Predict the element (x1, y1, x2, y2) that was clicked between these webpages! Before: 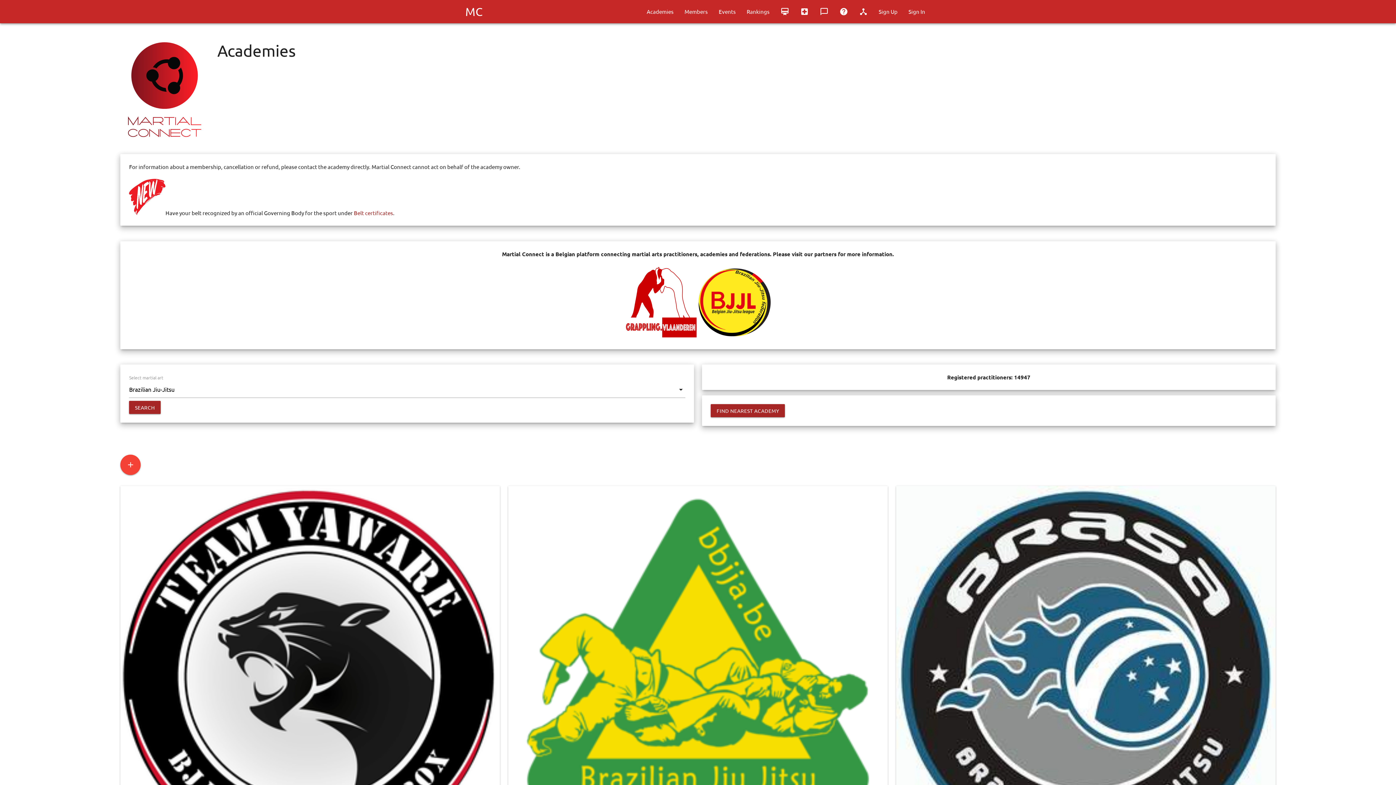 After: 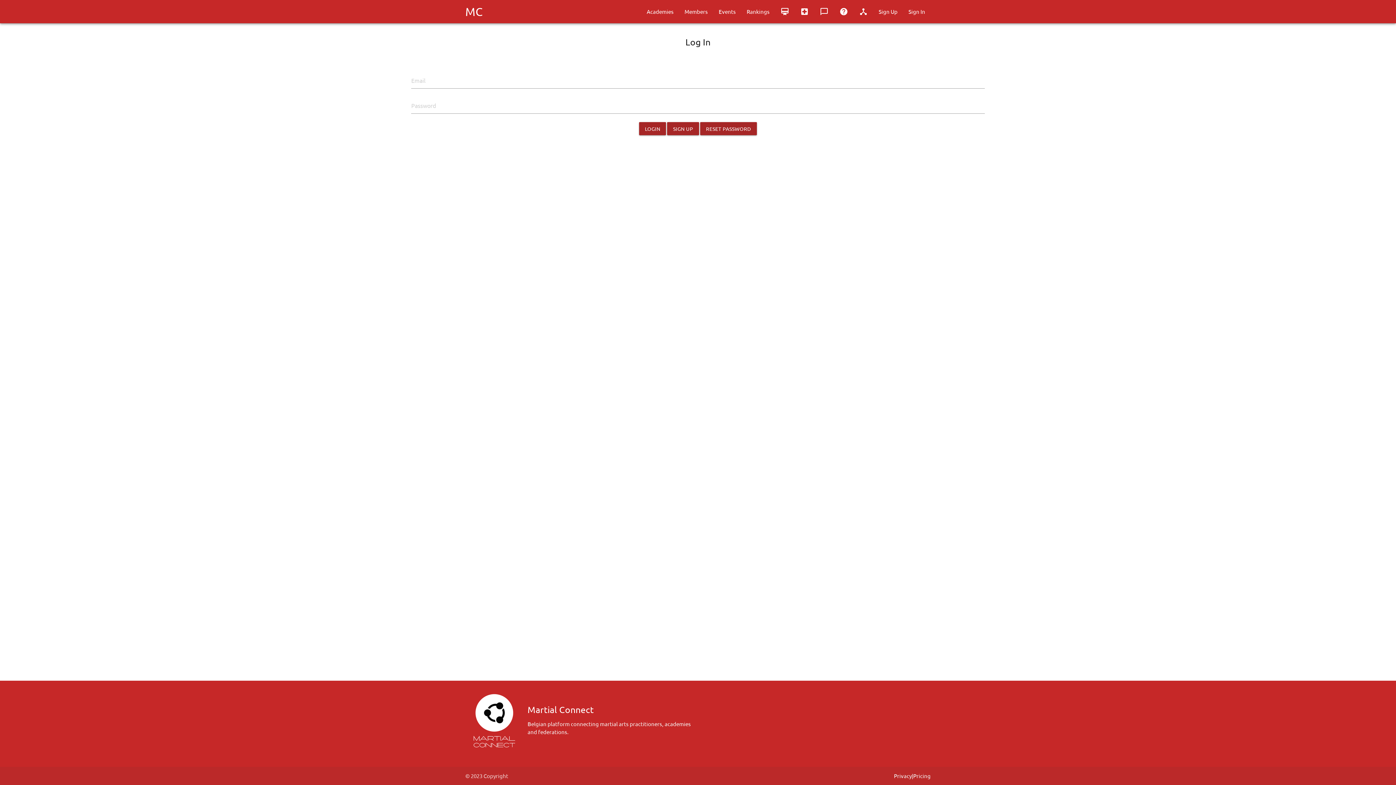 Action: label: local_hospital bbox: (794, 0, 814, 23)